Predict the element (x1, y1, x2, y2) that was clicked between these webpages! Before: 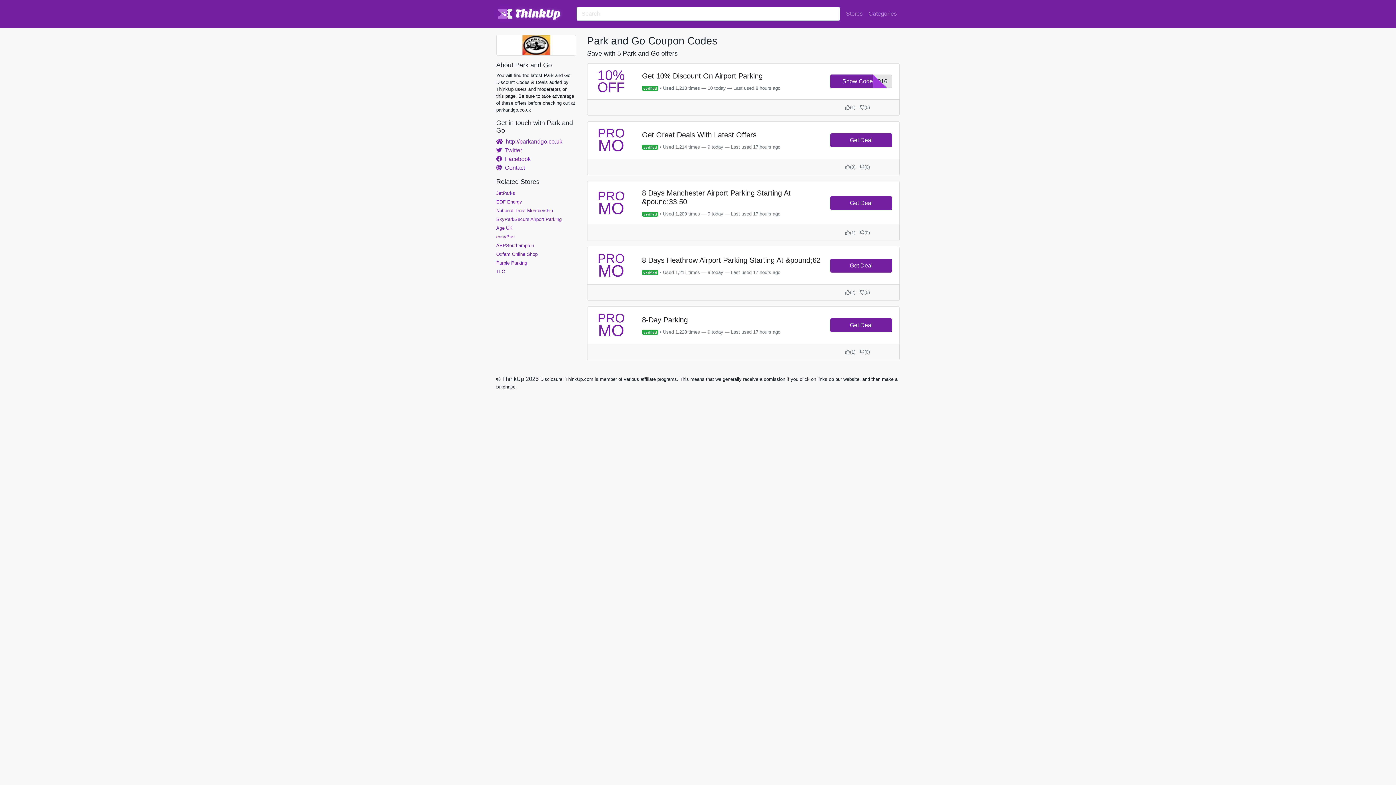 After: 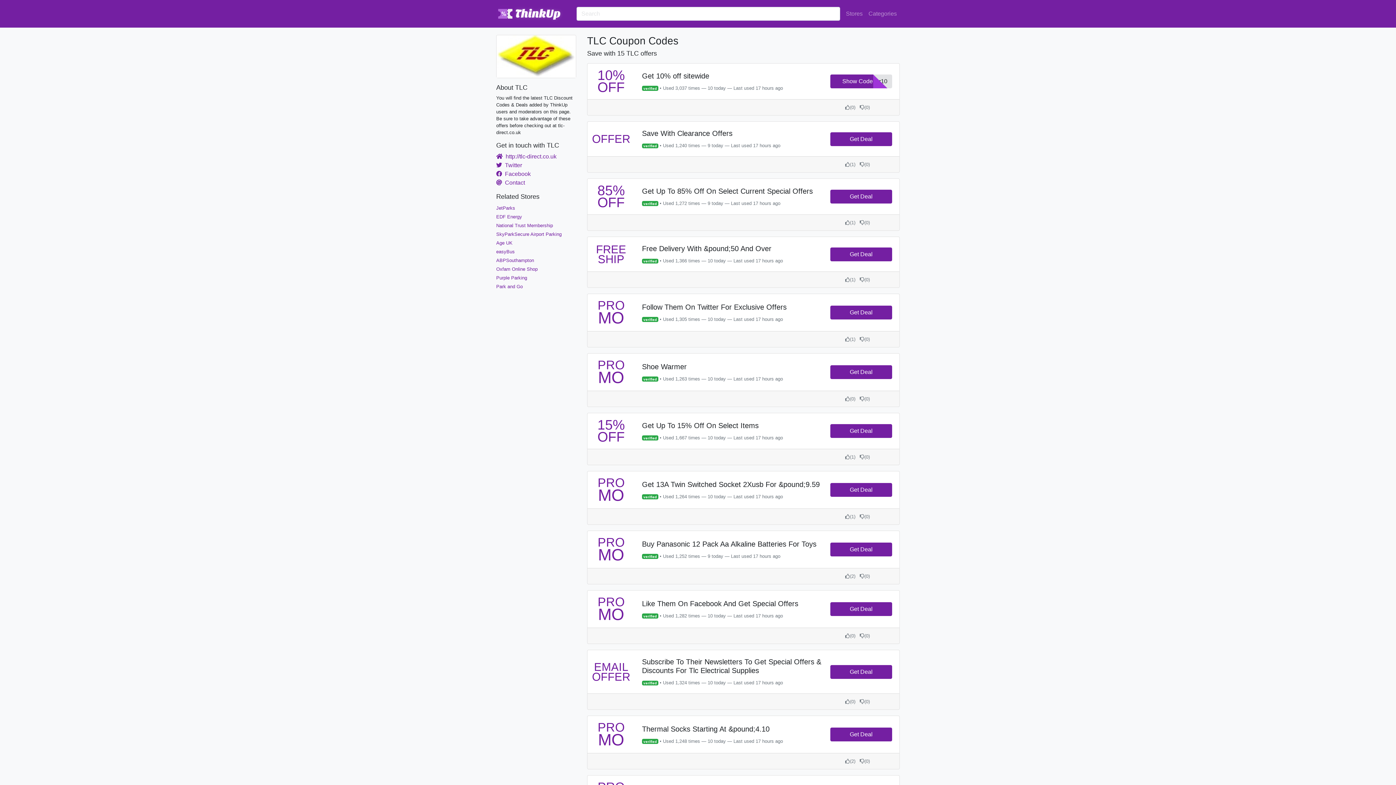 Action: bbox: (496, 268, 505, 274) label: TLC